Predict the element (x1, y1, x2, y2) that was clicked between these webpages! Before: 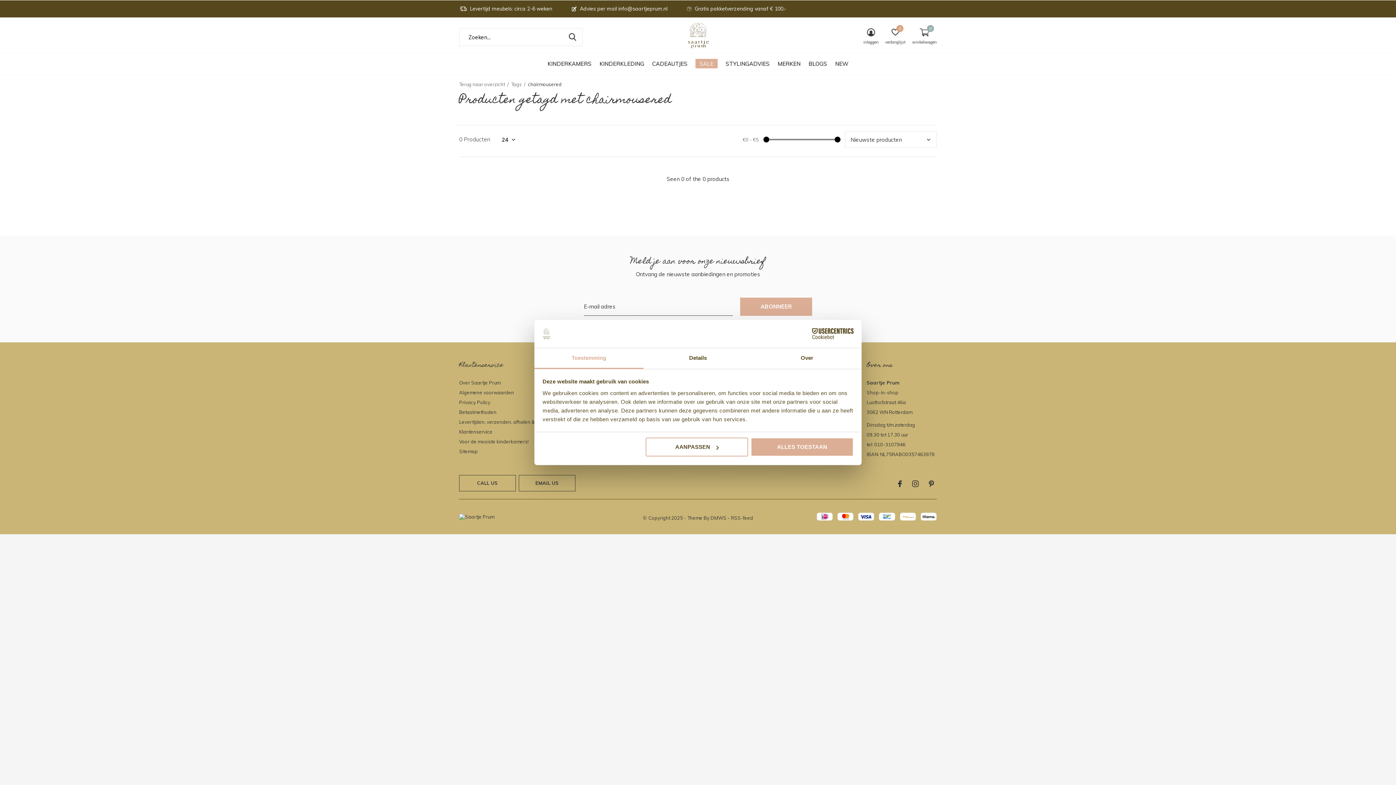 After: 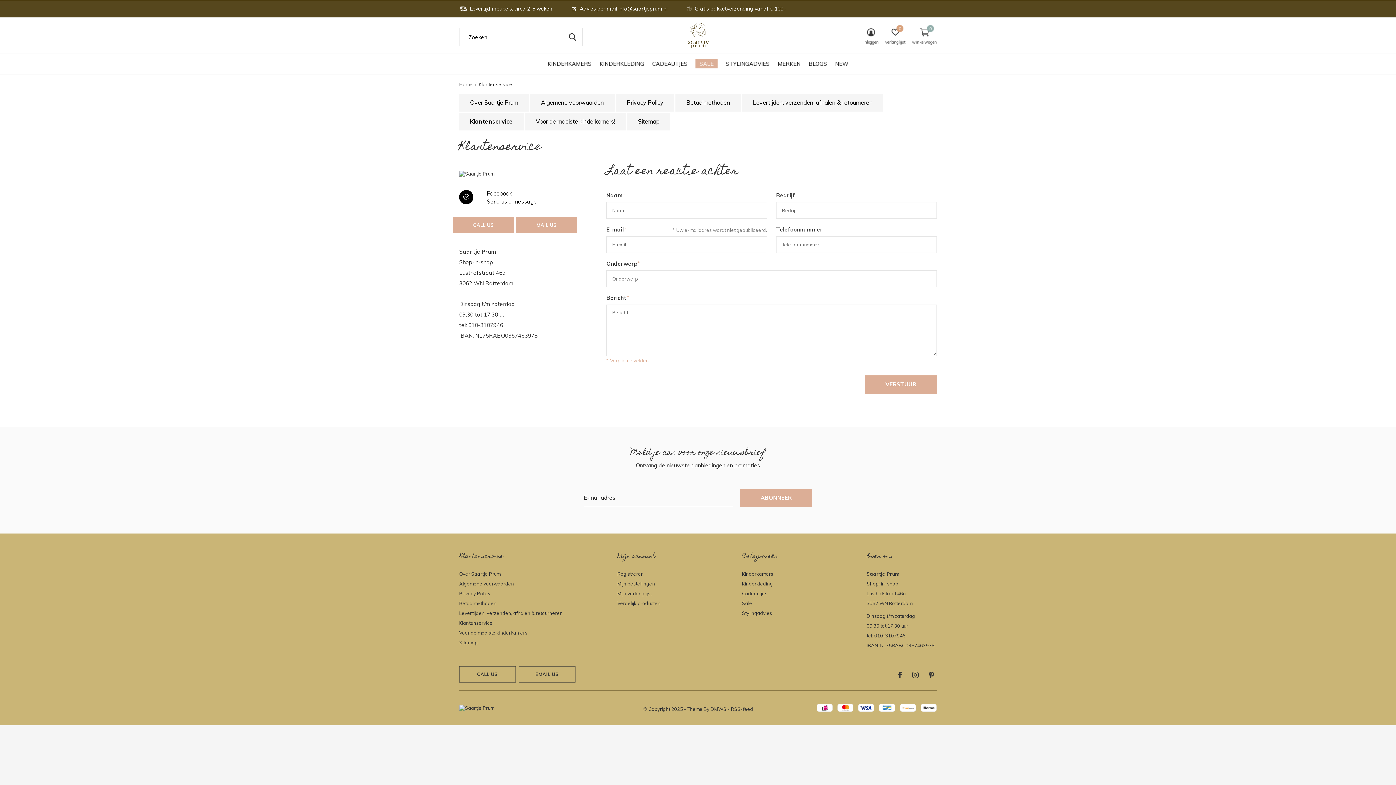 Action: label: Klantenservice bbox: (459, 429, 492, 434)